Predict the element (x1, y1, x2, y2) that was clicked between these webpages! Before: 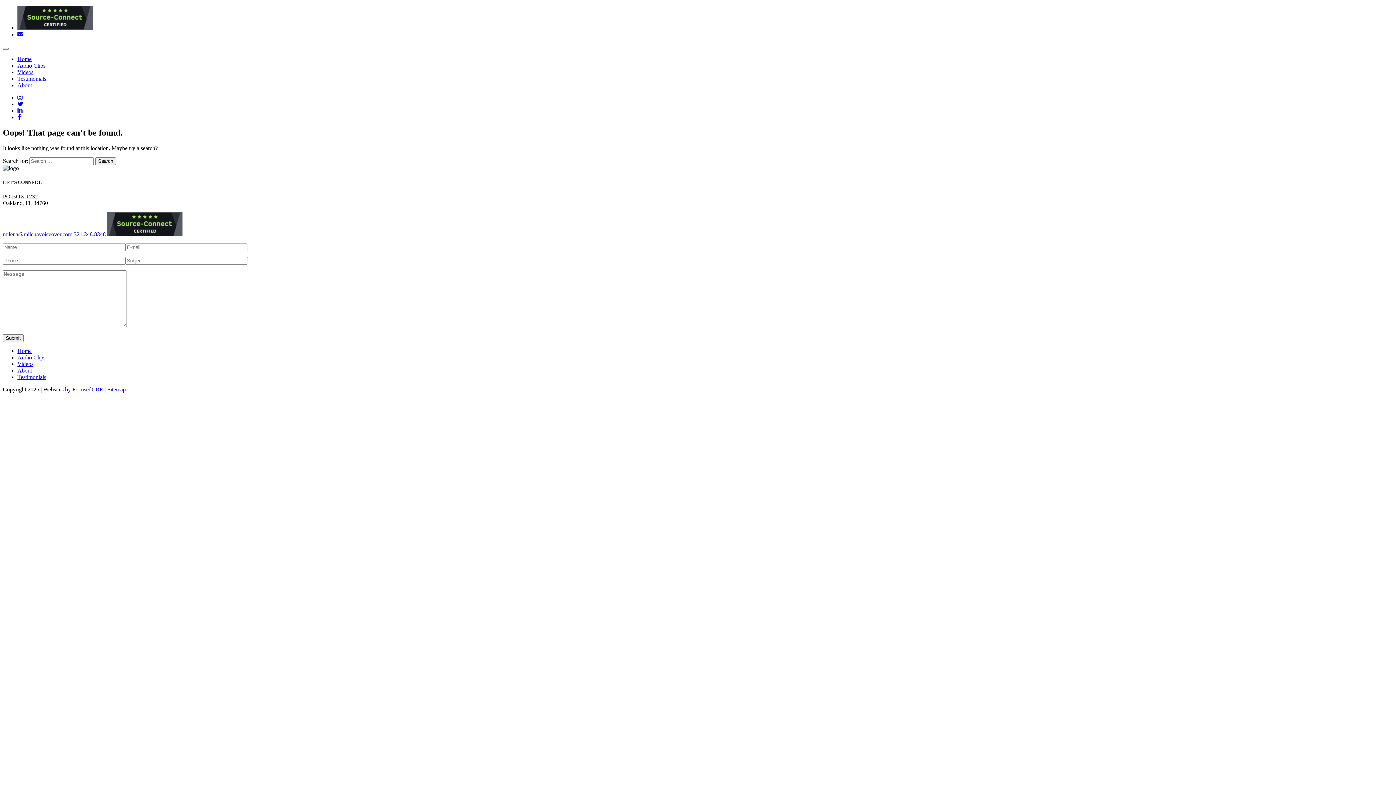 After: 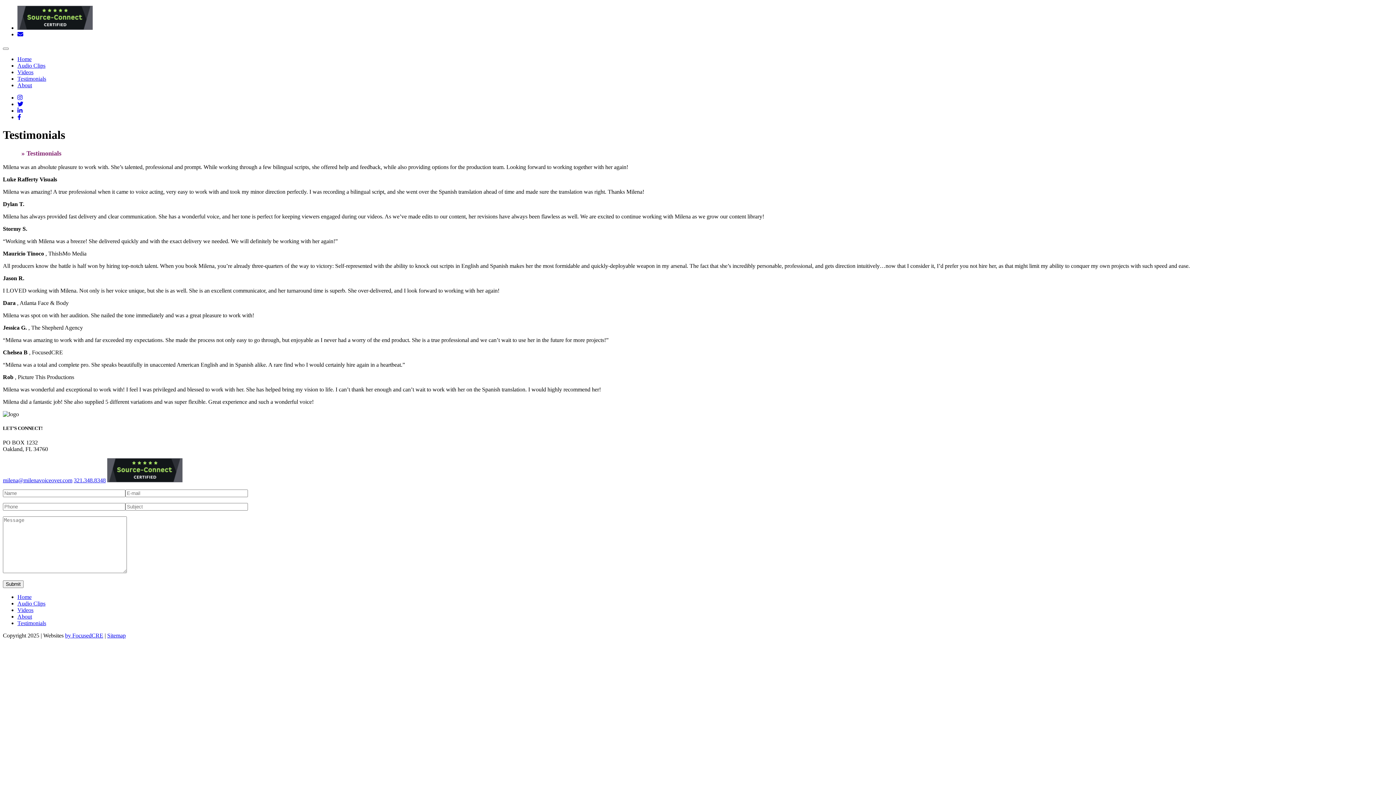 Action: bbox: (17, 374, 46, 380) label: Testimonials